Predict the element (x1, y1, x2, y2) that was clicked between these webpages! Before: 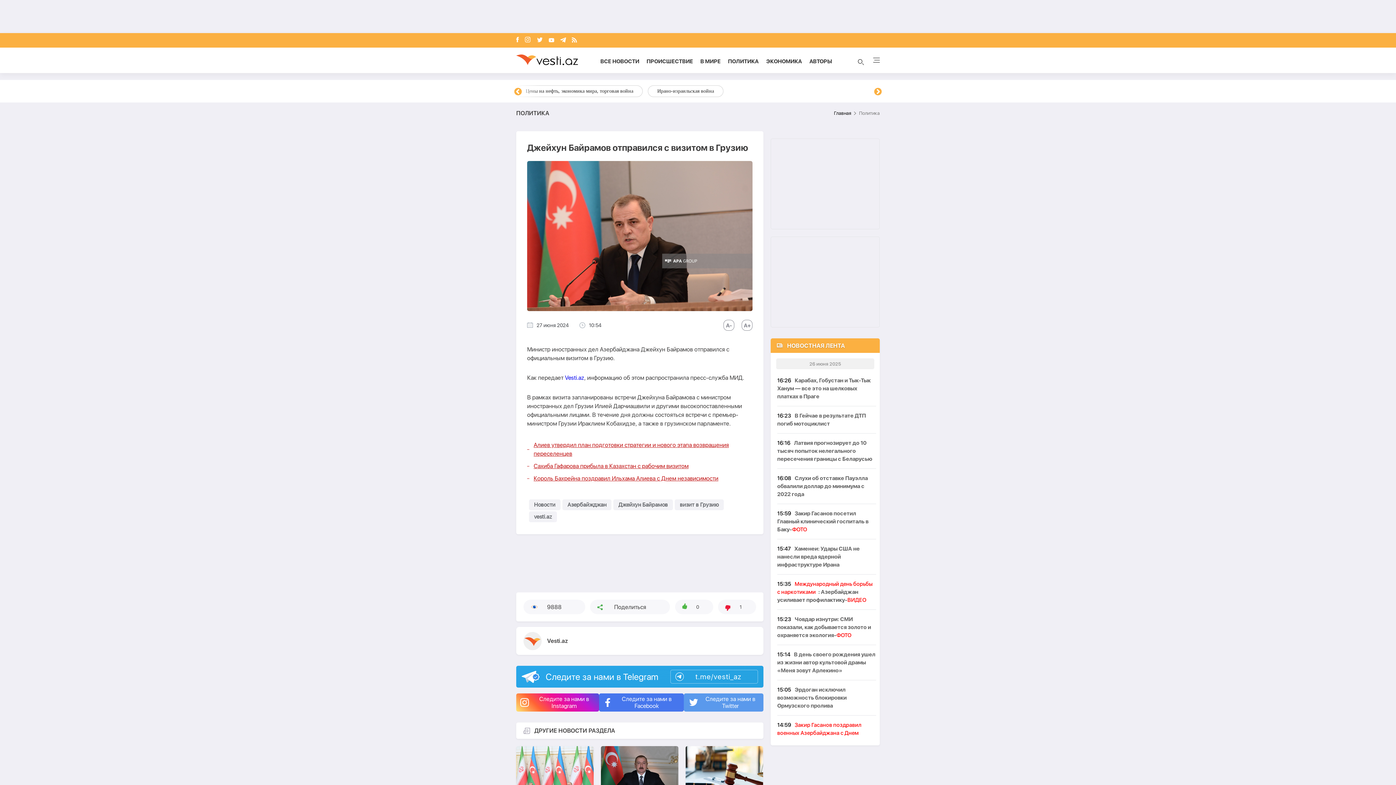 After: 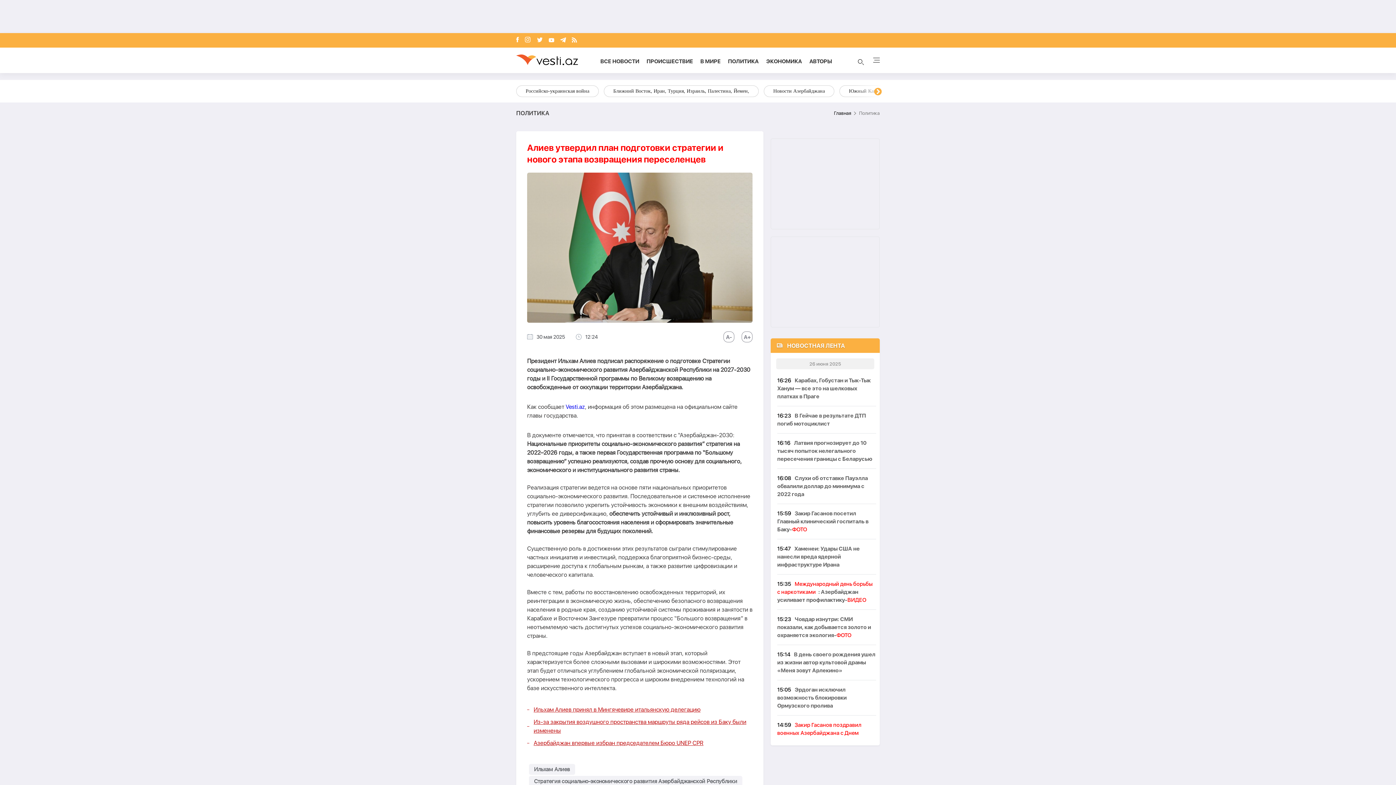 Action: label: Алиев утвердил план подготовки стратегии и нового этапа возвращения переселенцев bbox: (533, 441, 752, 458)